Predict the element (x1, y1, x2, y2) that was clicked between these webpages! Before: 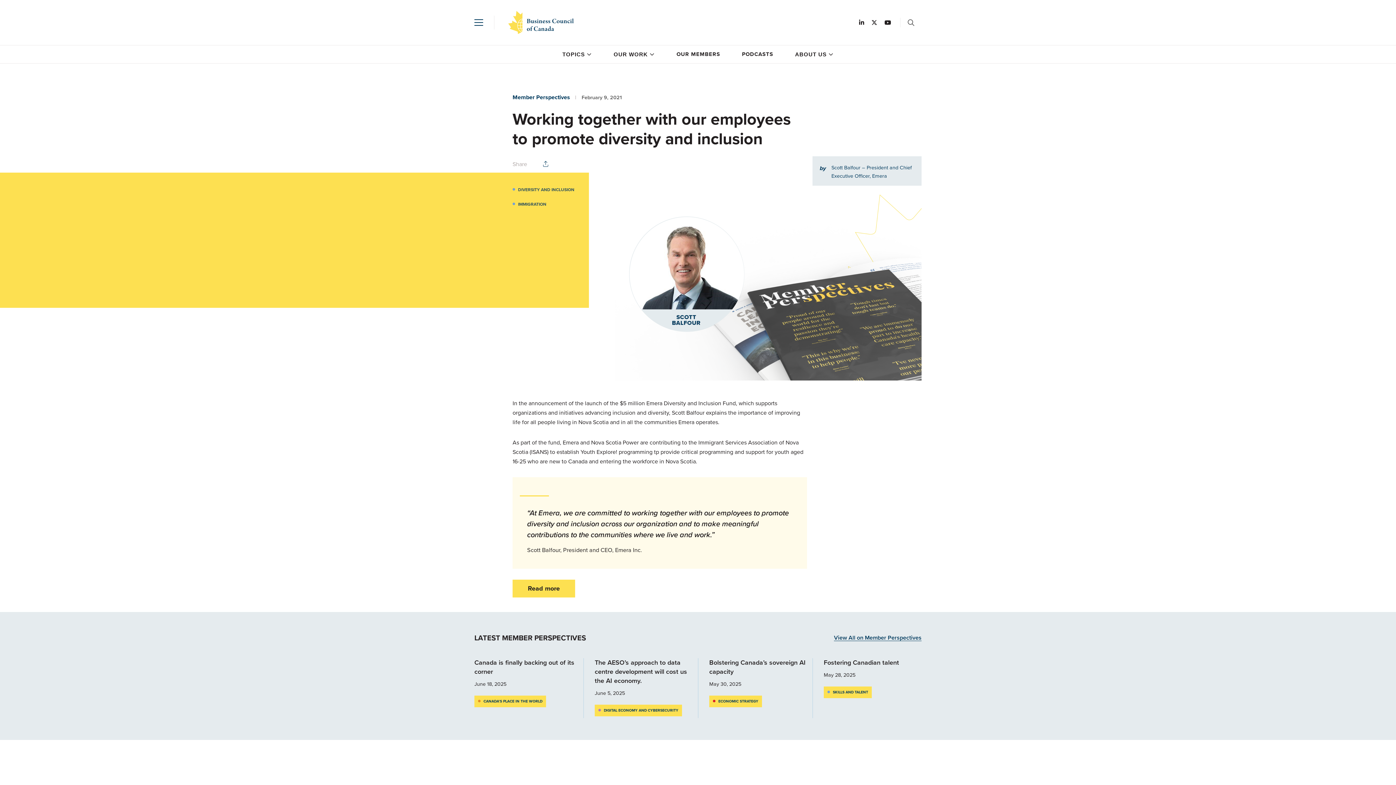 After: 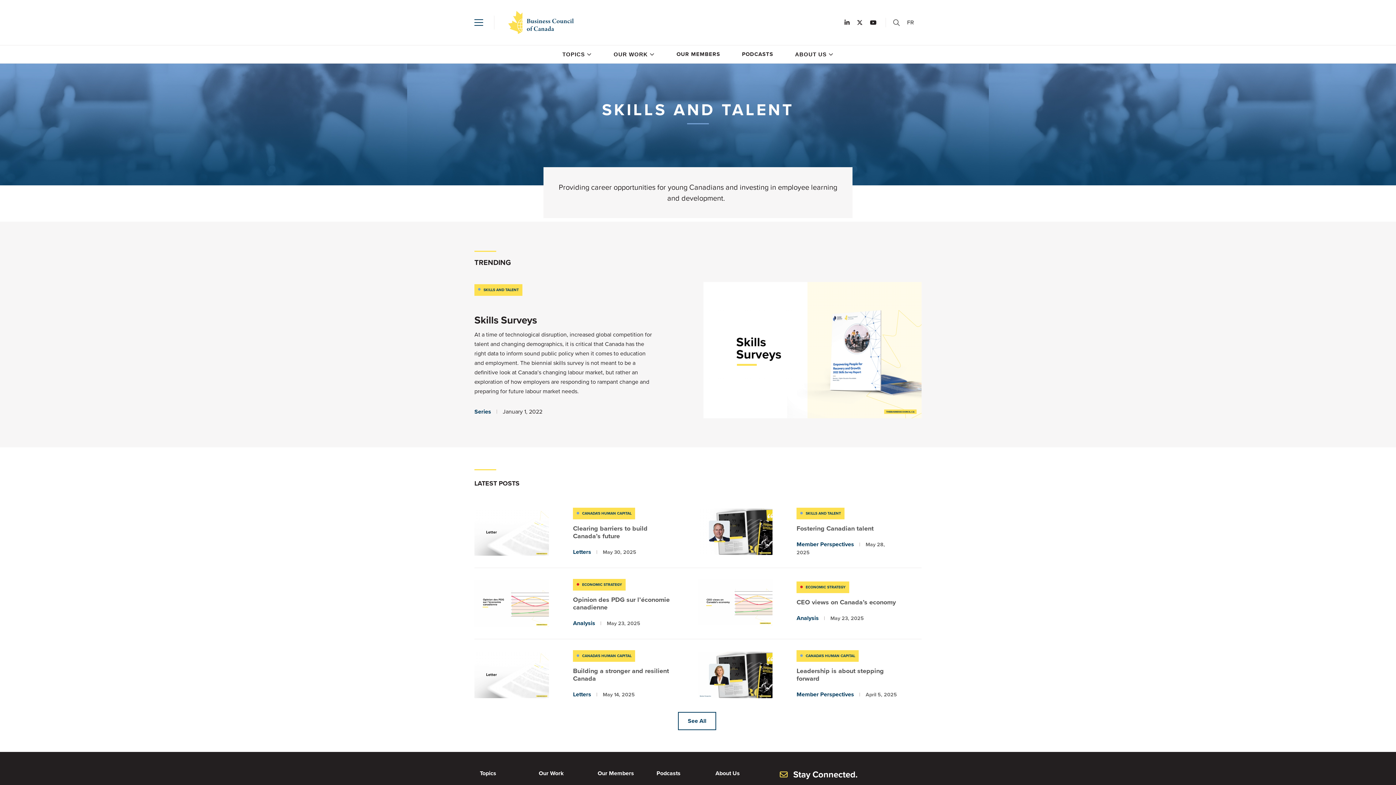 Action: label: SKILLS AND TALENT bbox: (824, 686, 872, 698)